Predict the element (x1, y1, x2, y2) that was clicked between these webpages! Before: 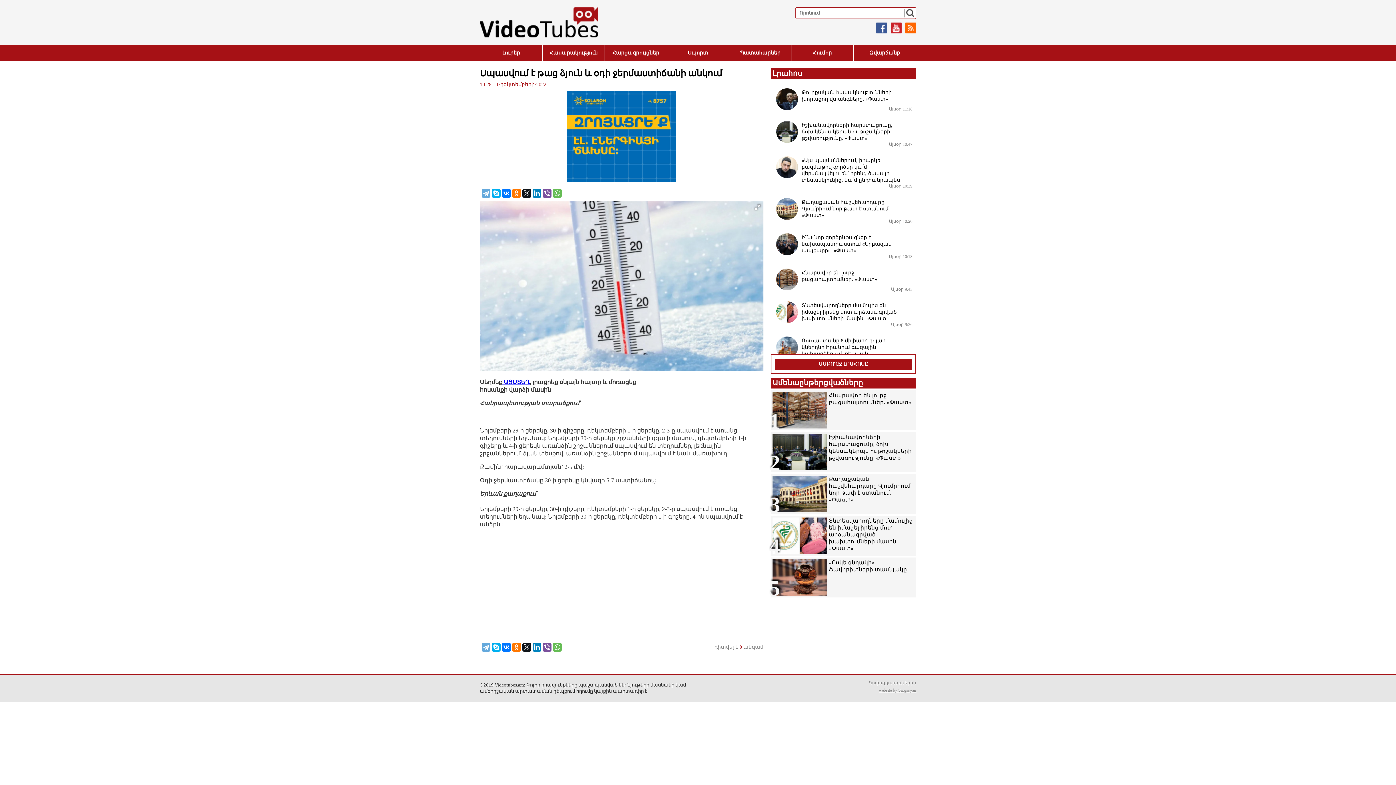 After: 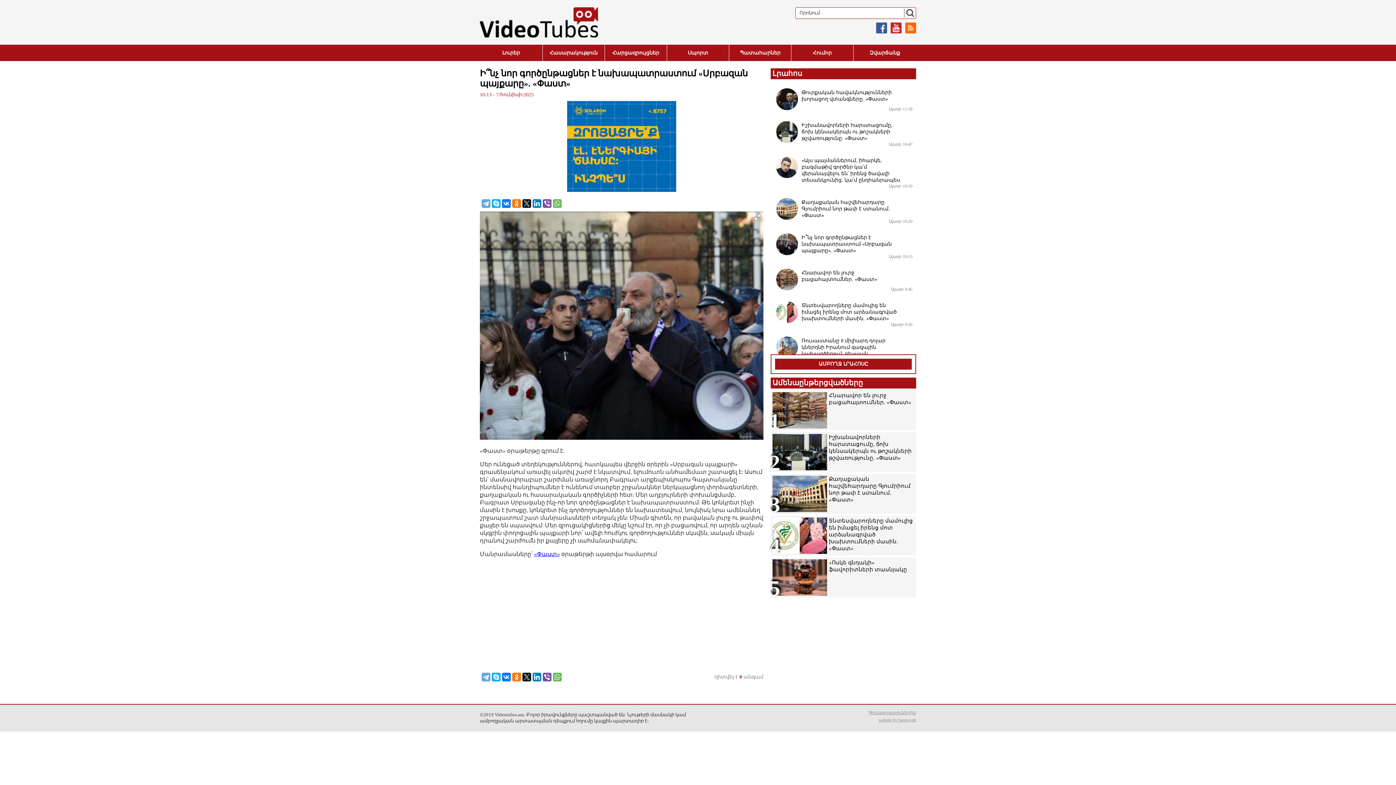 Action: label: Ի՞նչ նոր գործընթացներ է նախապատրաստում «Սրբազան պայքարը». «Փաստ»
Այսօր 10:13 bbox: (770, 228, 916, 263)